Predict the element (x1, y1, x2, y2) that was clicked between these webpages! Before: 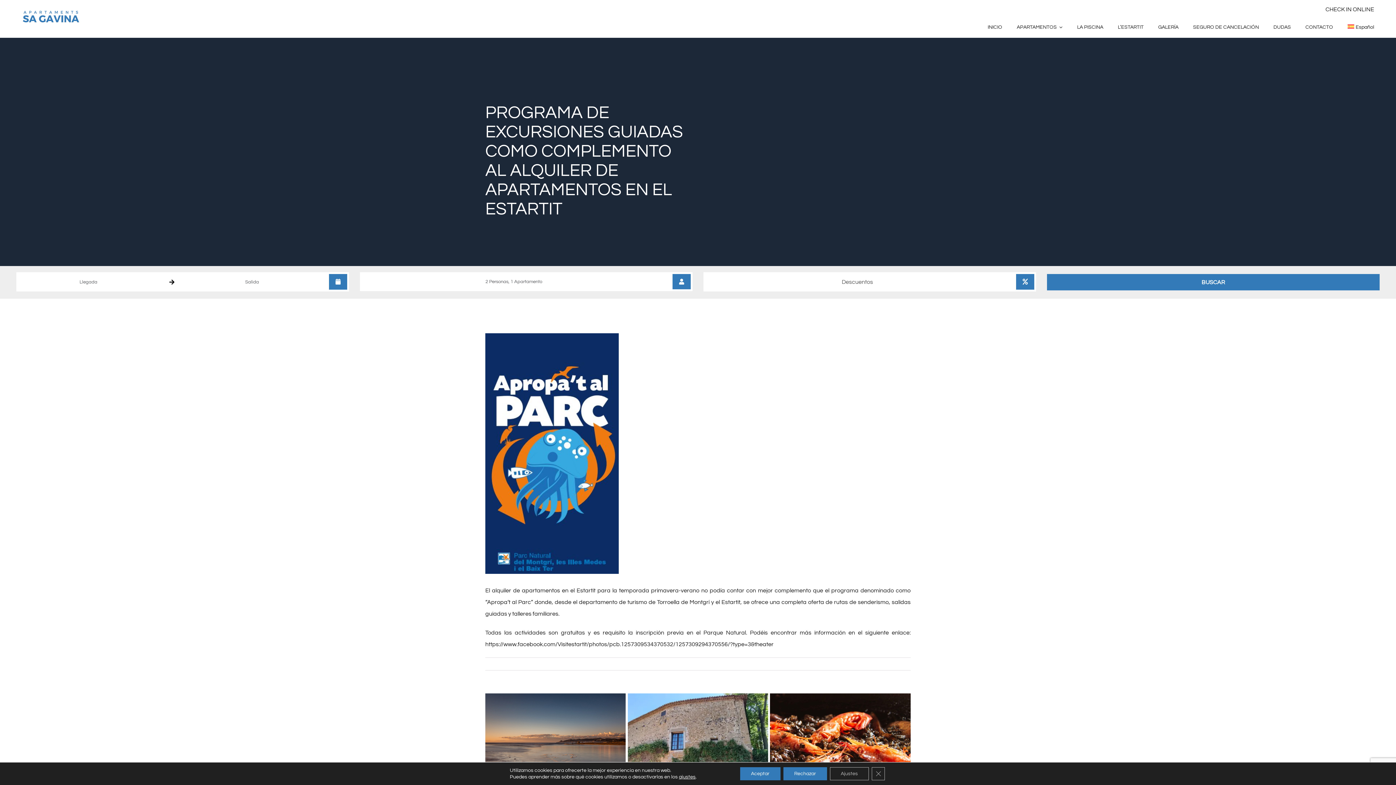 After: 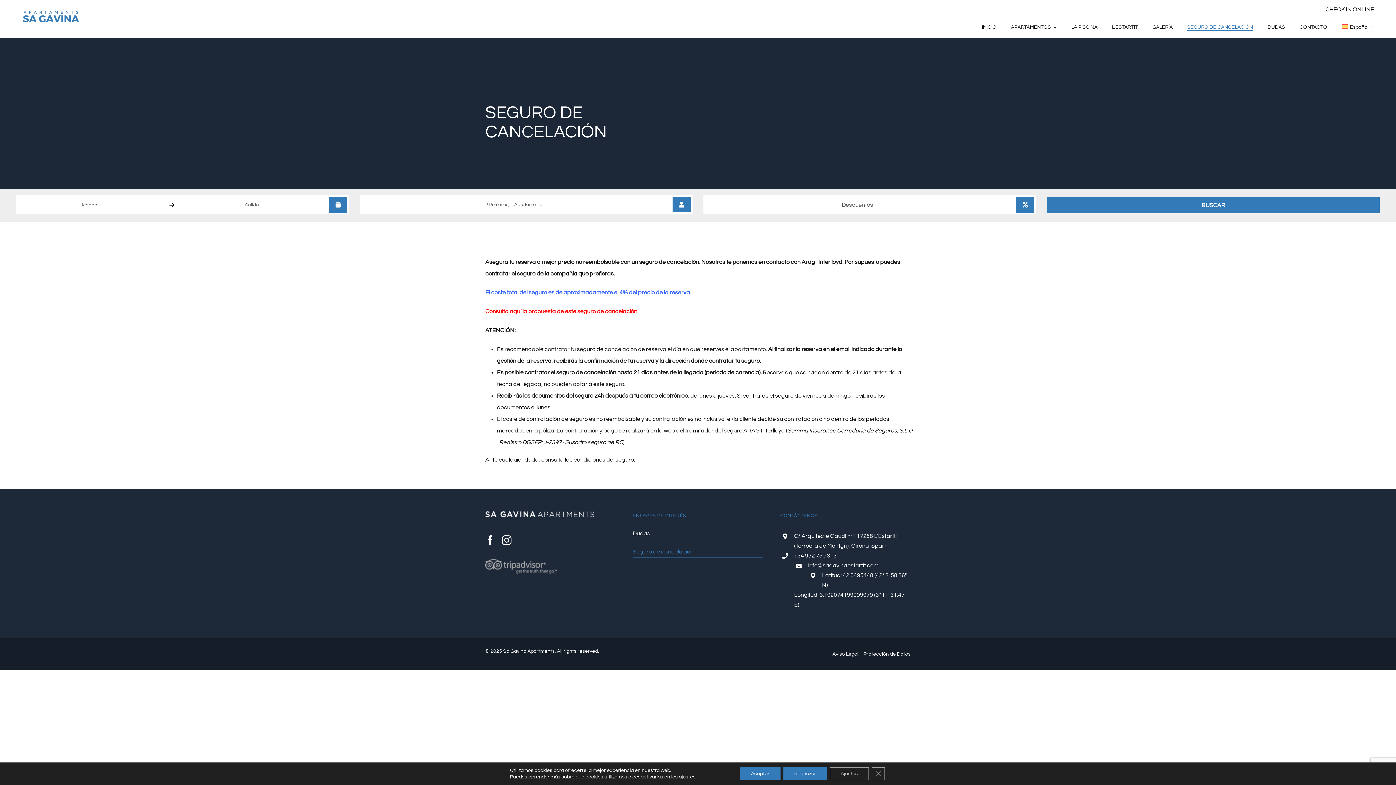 Action: label: SEGURO DE CANCELACIÓN bbox: (1193, 24, 1259, 30)